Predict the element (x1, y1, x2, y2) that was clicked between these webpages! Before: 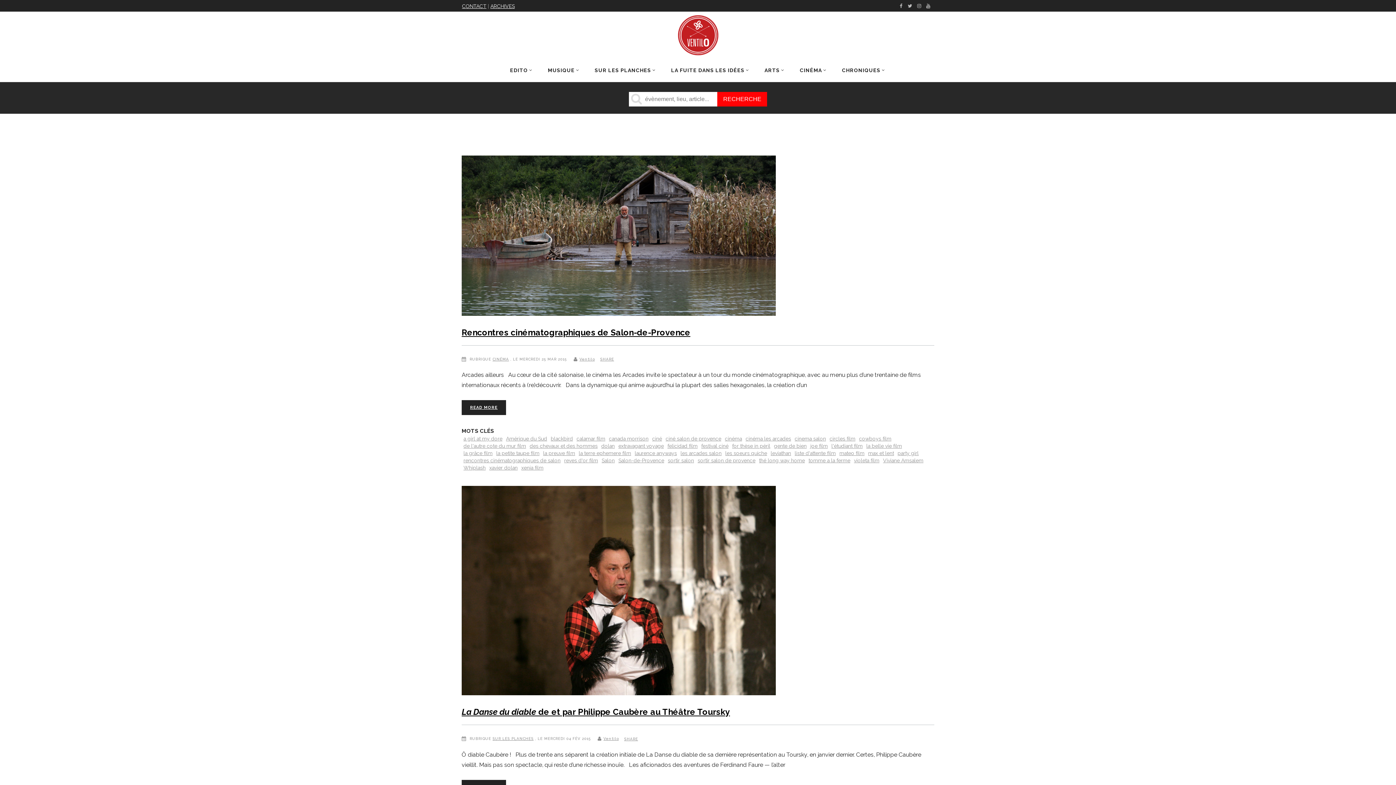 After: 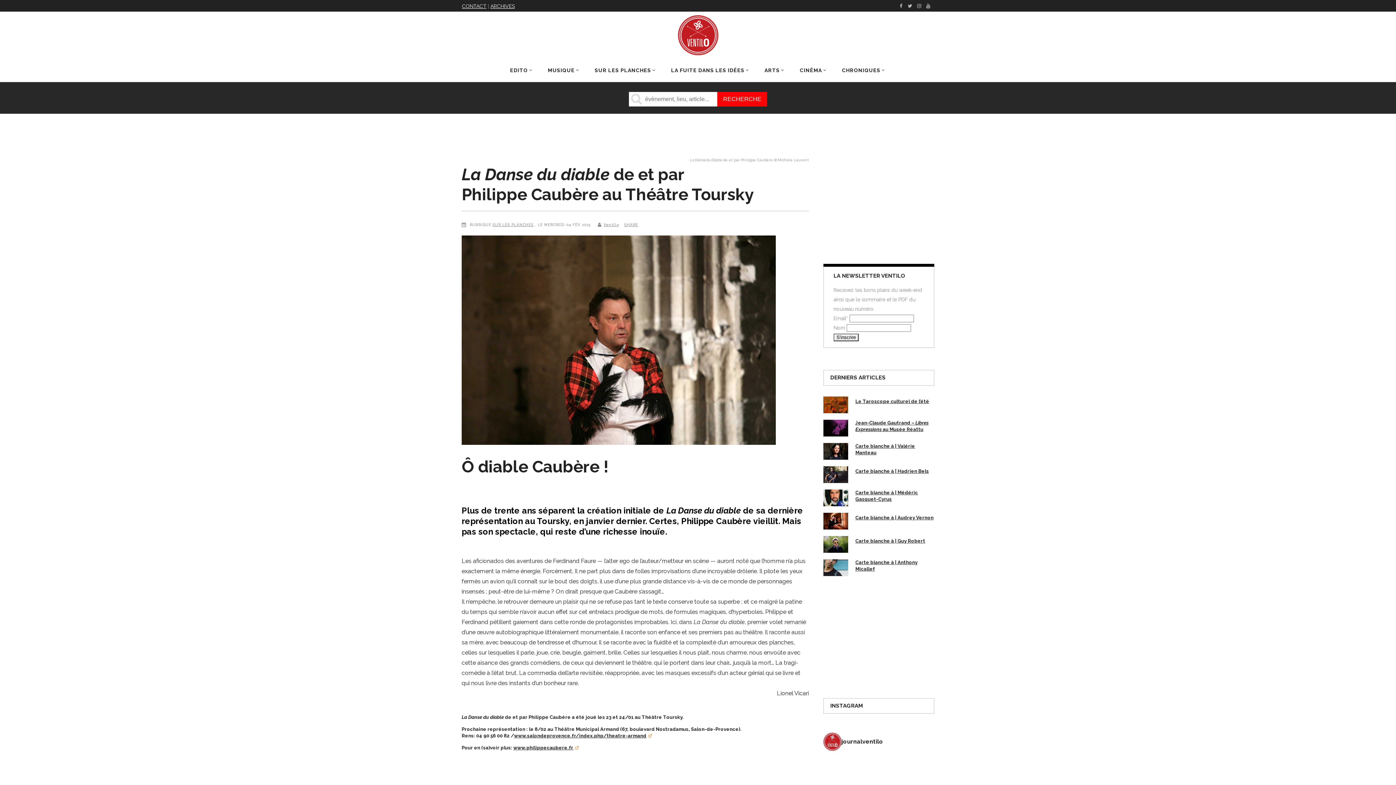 Action: bbox: (461, 707, 730, 717) label: La Danse du diable de et par Philippe Caubère au Théâtre Toursky